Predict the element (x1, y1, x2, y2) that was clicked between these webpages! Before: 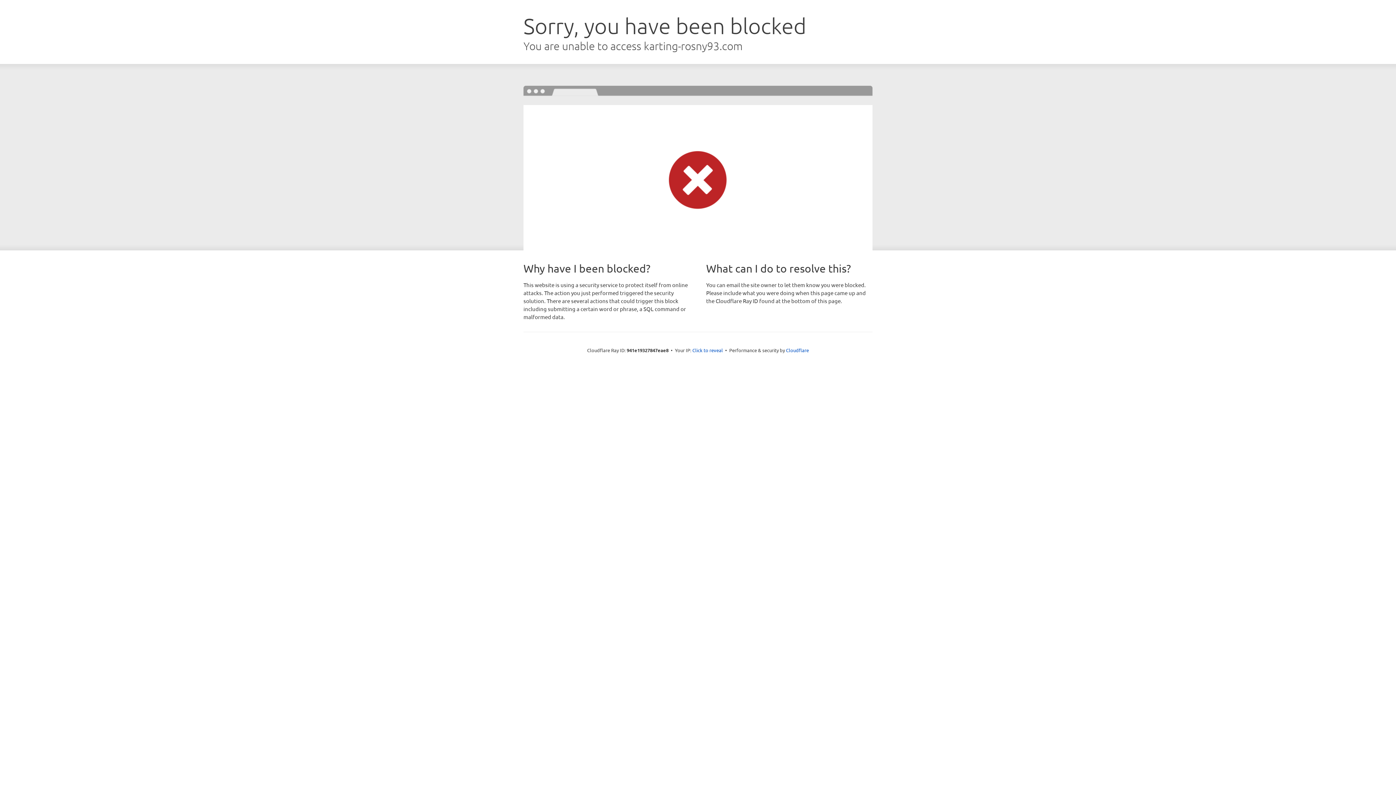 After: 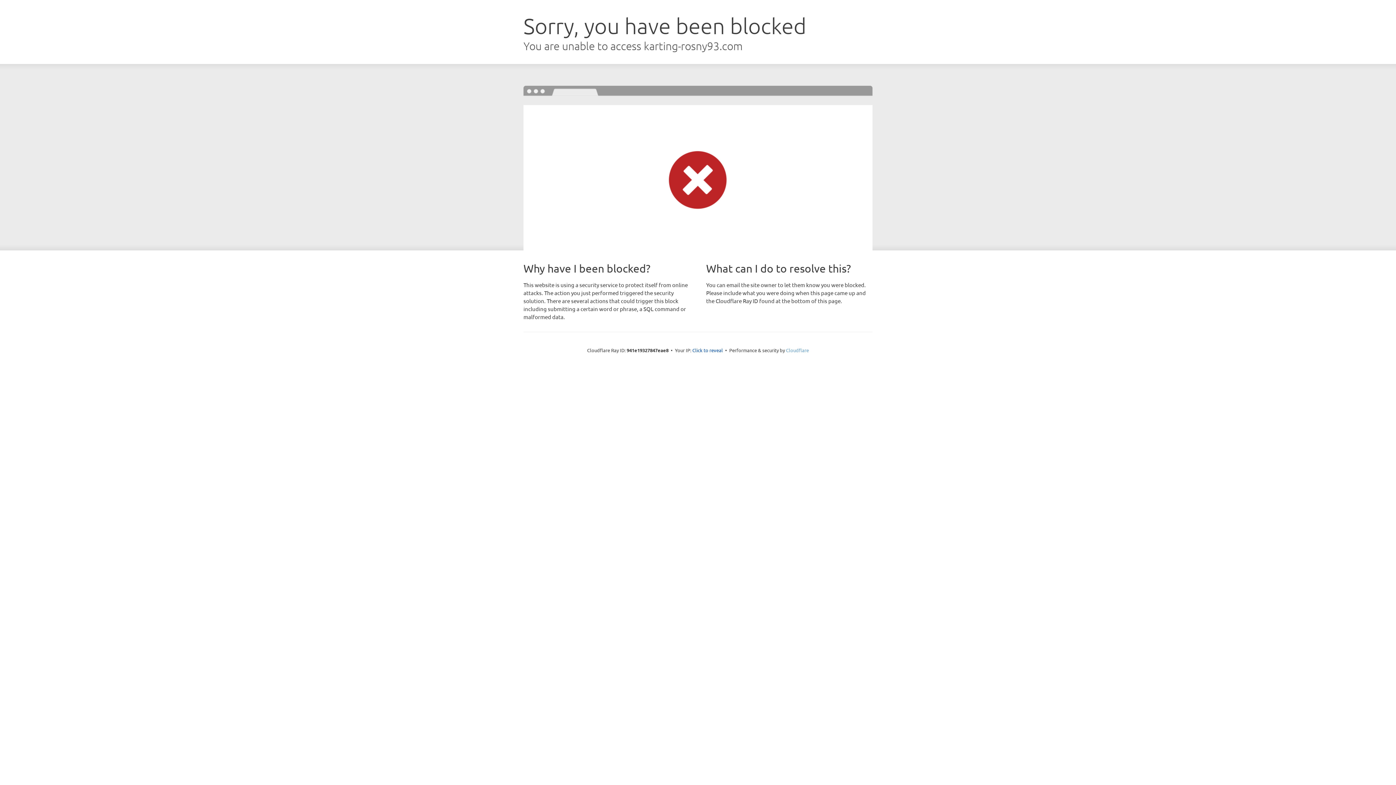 Action: bbox: (786, 347, 809, 353) label: Cloudflare